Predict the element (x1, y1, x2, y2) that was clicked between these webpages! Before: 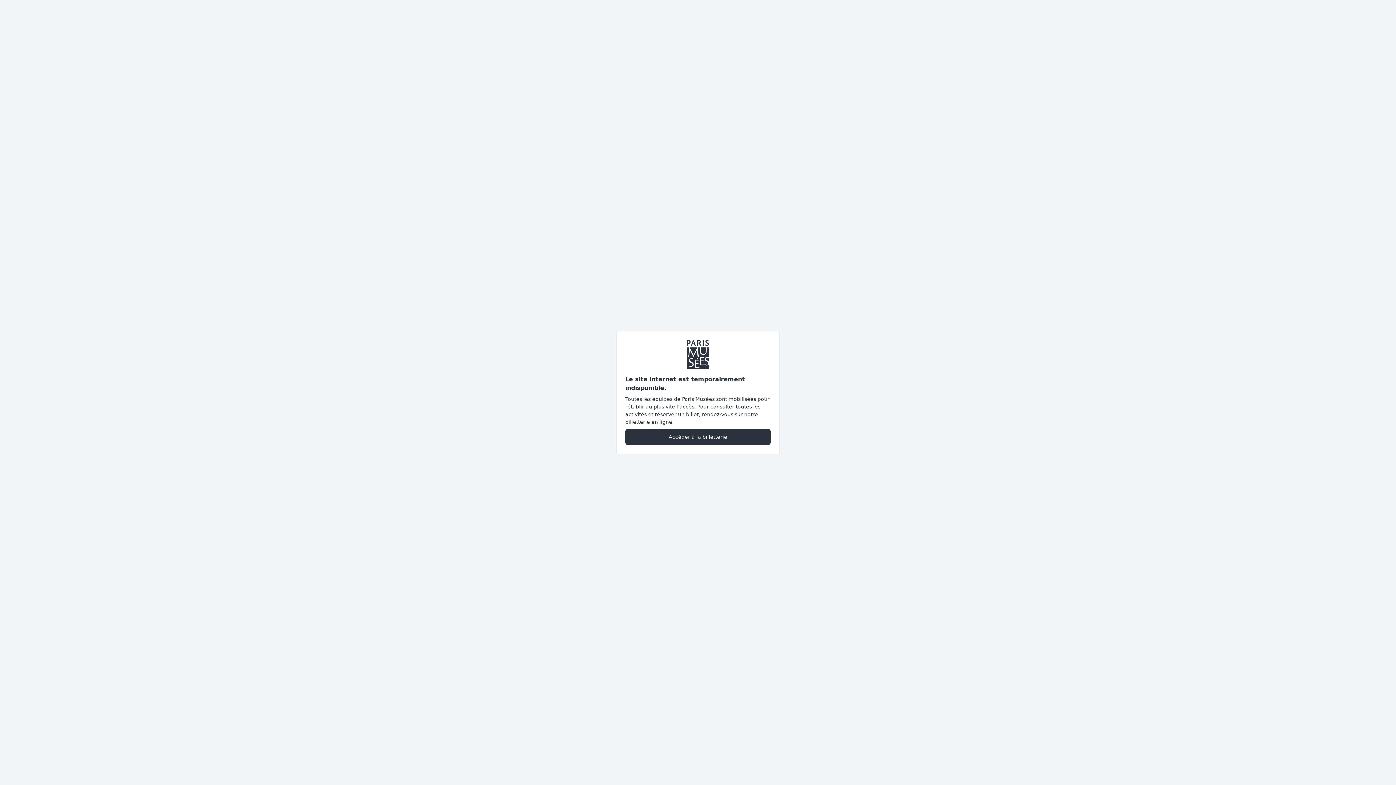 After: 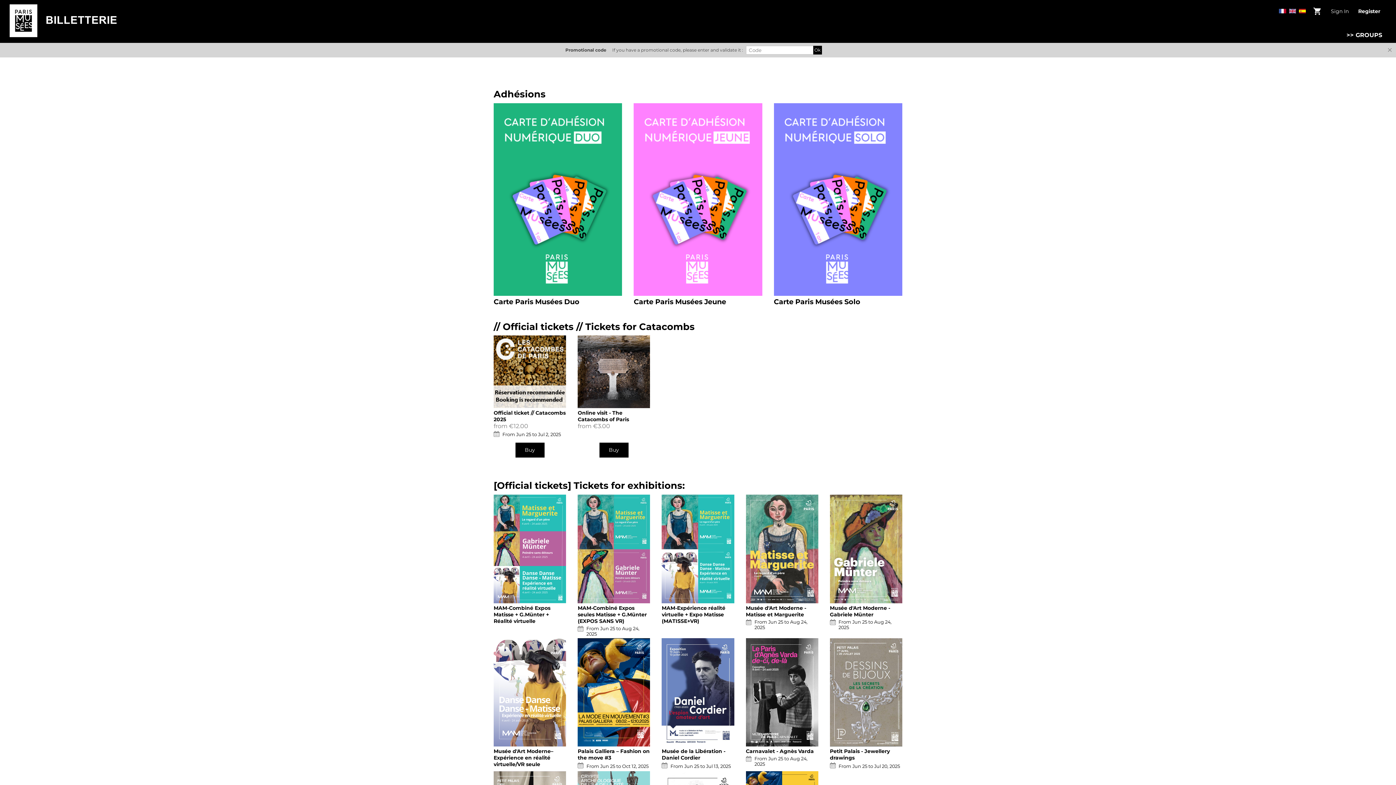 Action: bbox: (625, 428, 770, 445) label: Accéder à la billetterie